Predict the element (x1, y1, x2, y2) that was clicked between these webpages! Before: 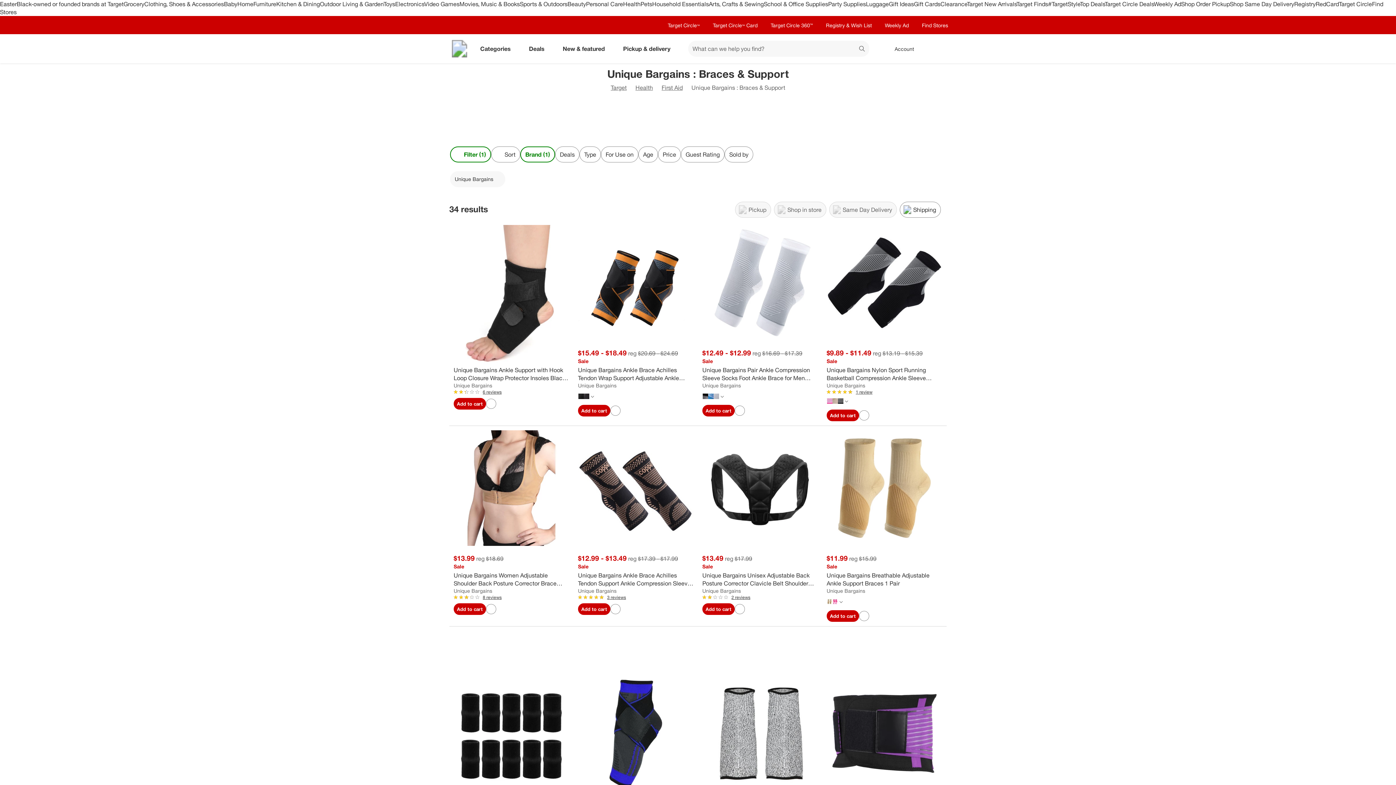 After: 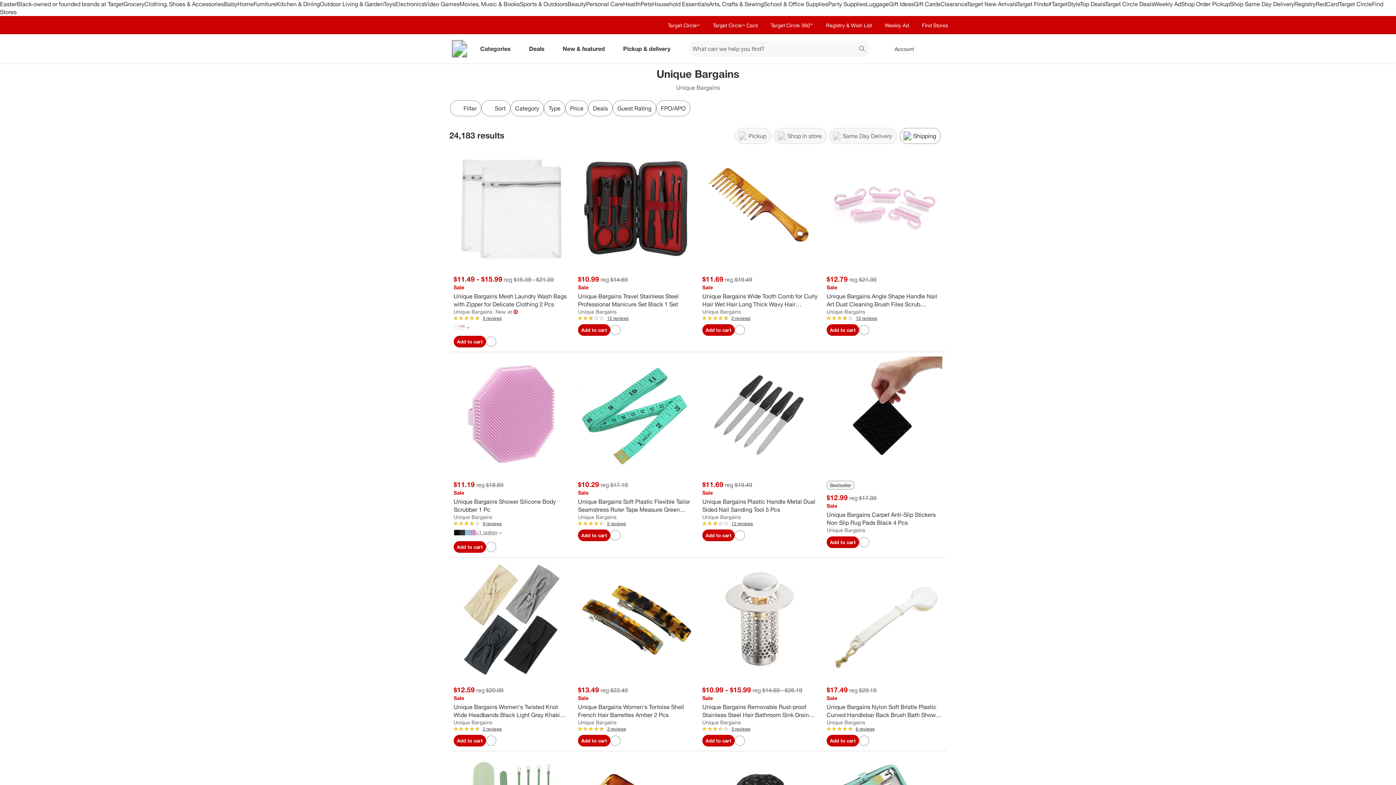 Action: bbox: (702, 587, 741, 594) label: Unique Bargains